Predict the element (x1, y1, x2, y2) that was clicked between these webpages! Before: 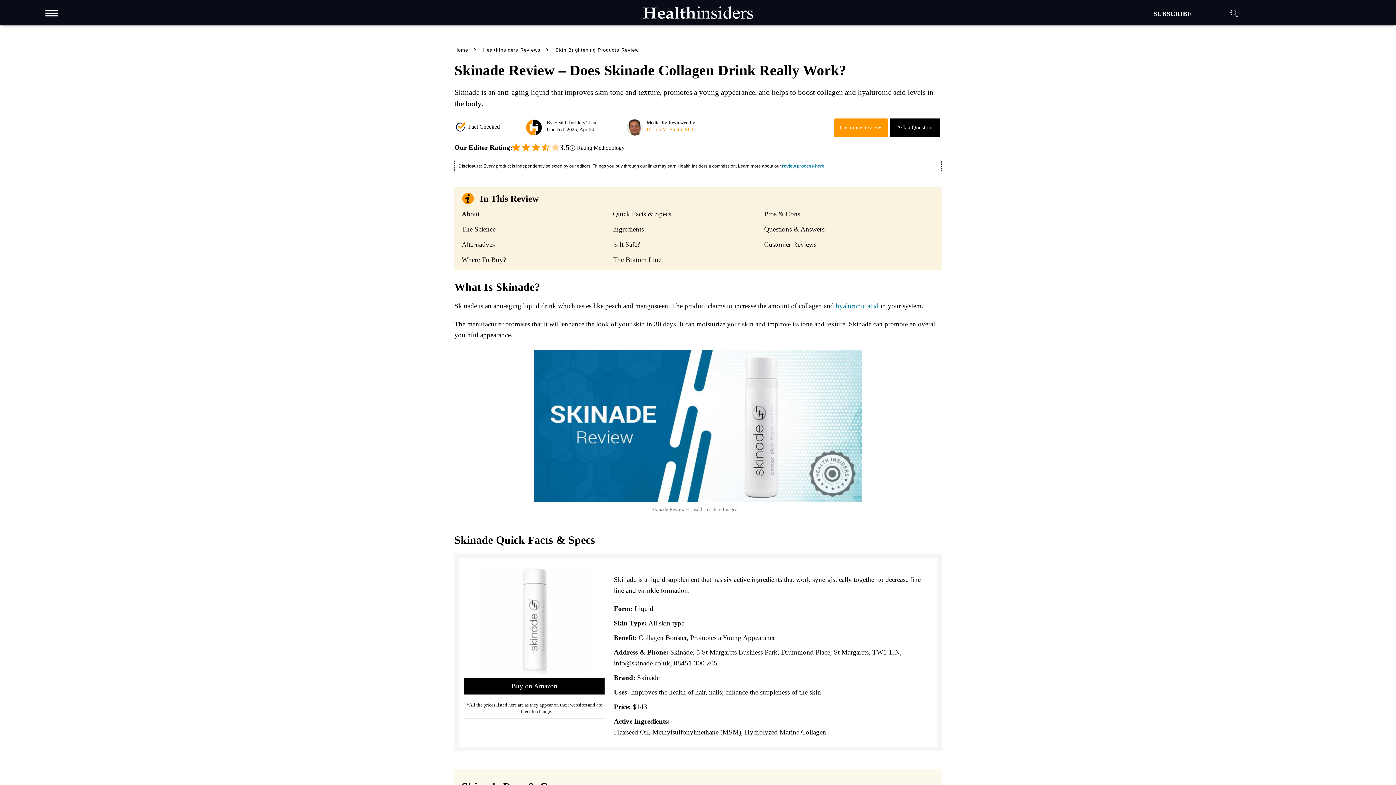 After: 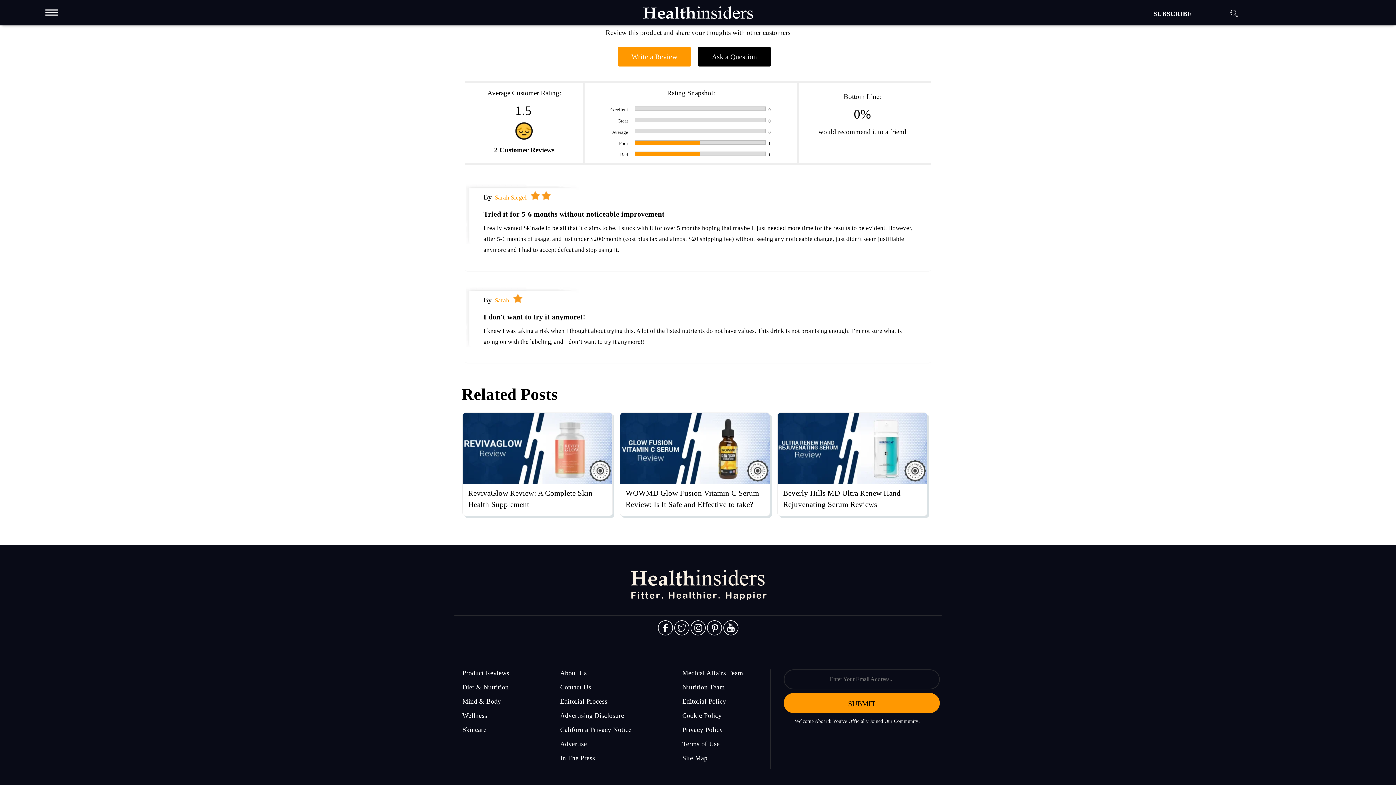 Action: bbox: (834, 118, 888, 137) label: Customer Reviews